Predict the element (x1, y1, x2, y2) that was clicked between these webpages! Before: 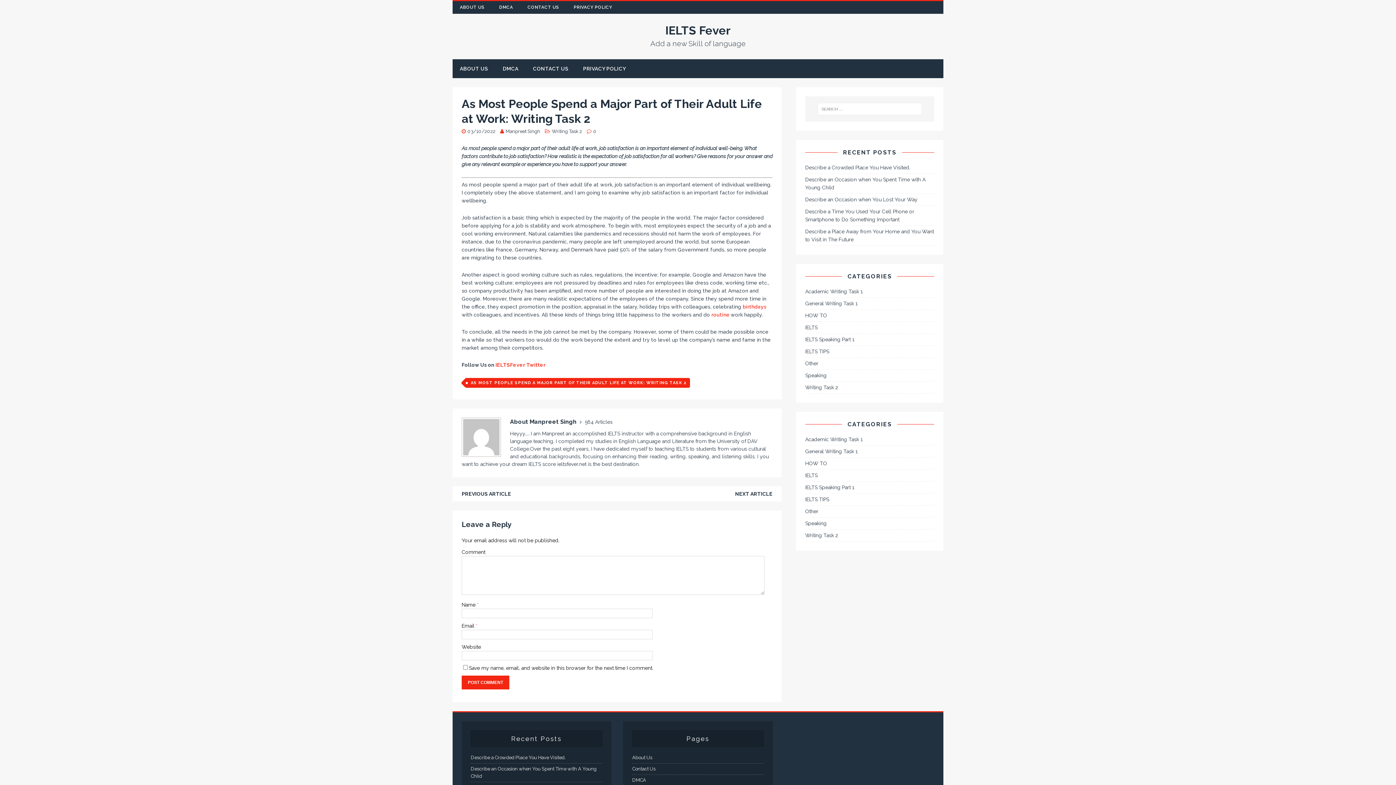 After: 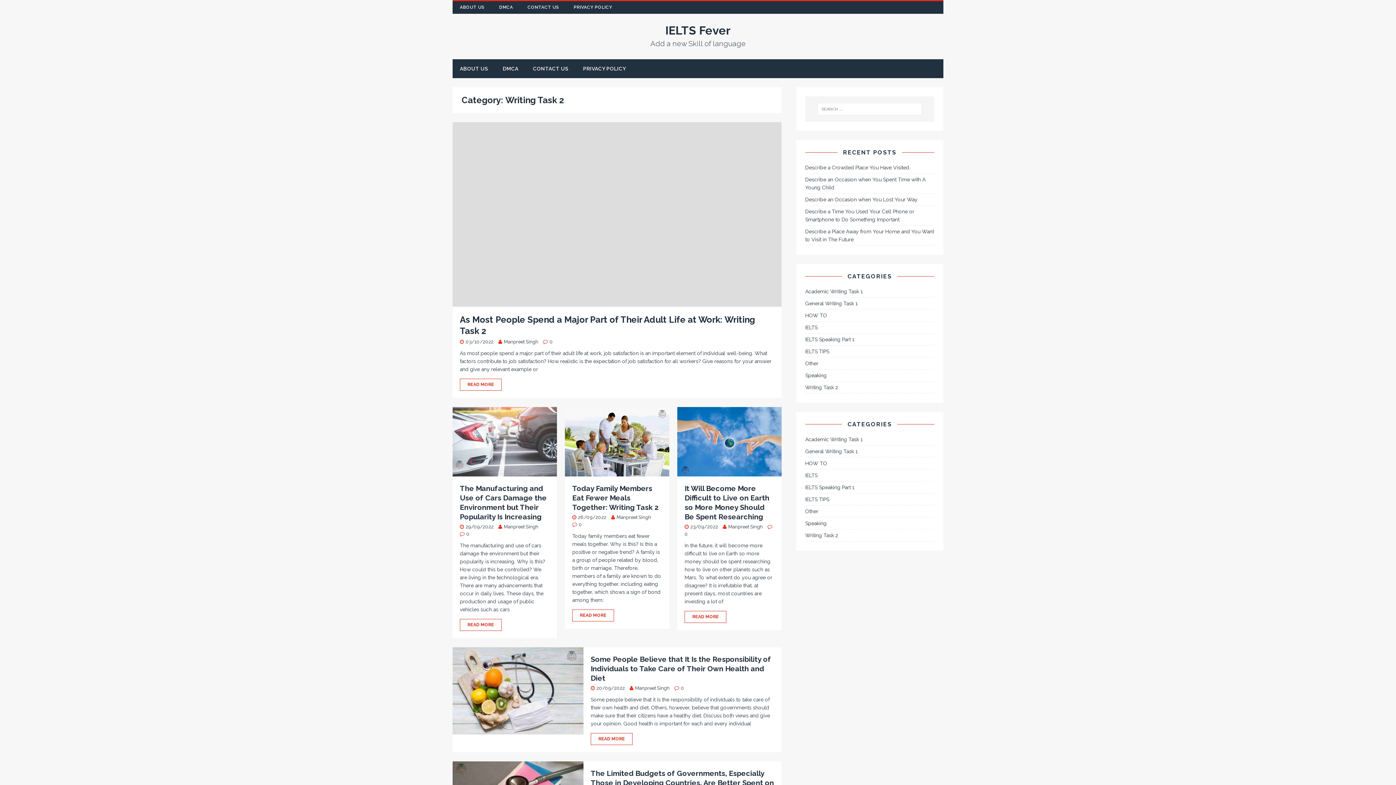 Action: label: Writing Task 2 bbox: (552, 128, 582, 134)